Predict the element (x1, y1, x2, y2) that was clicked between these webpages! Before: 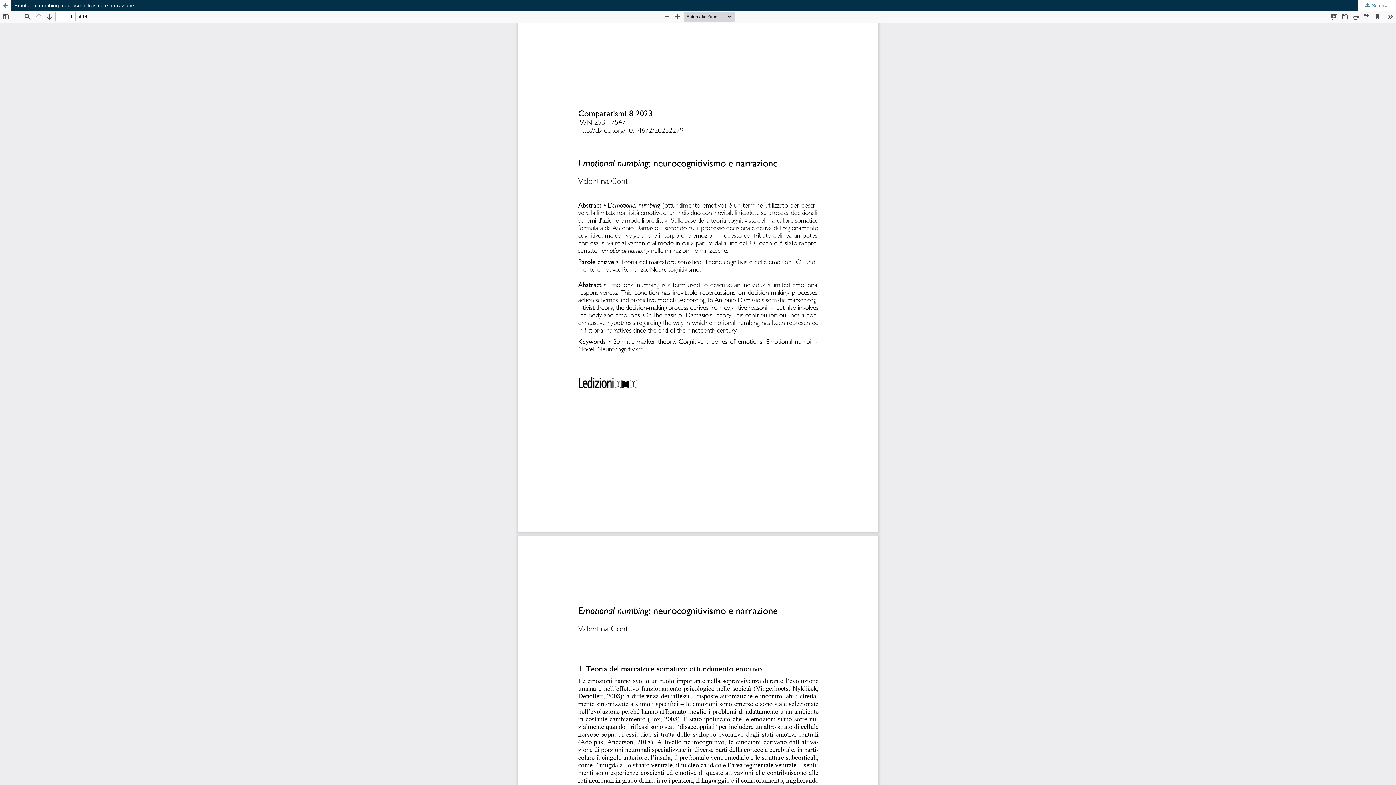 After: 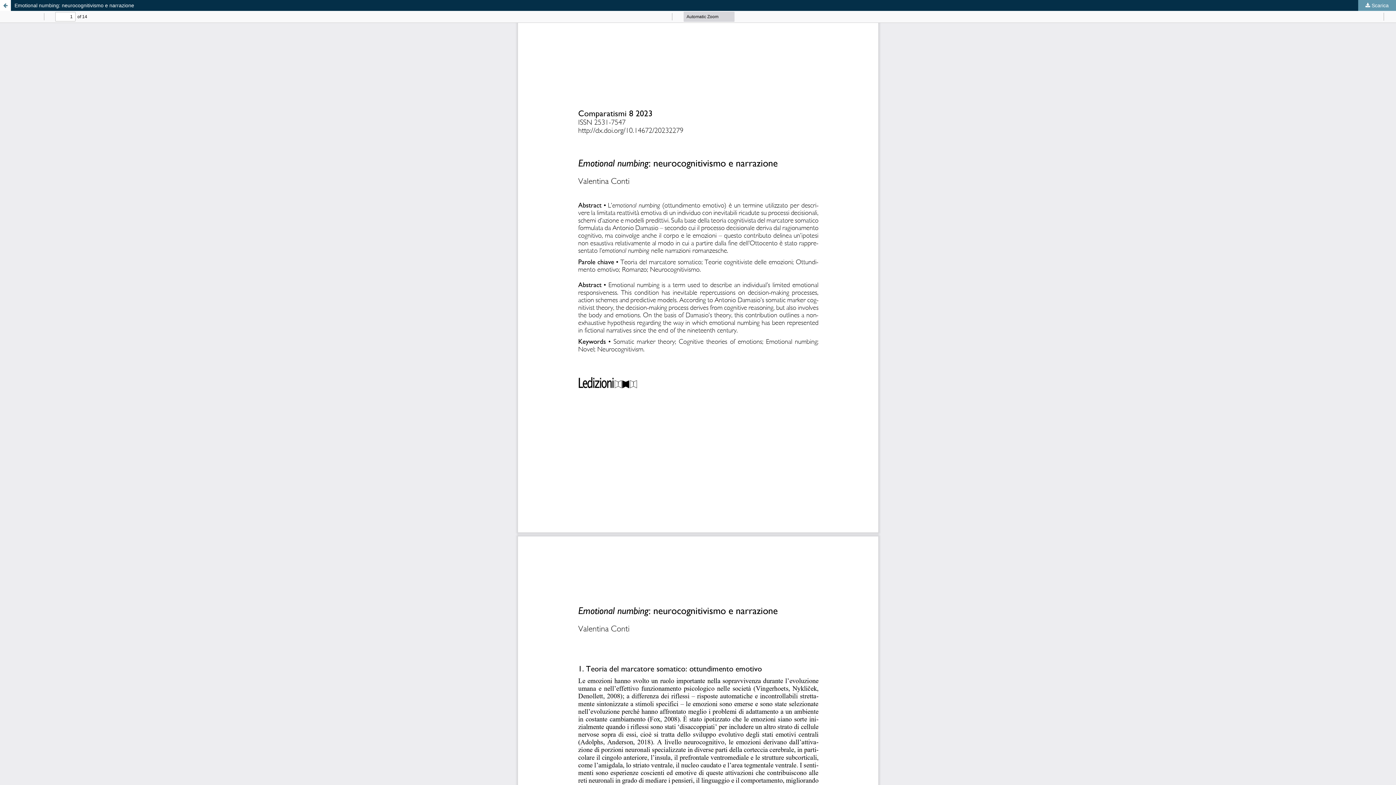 Action: label:  Scarica bbox: (1358, 0, 1396, 10)